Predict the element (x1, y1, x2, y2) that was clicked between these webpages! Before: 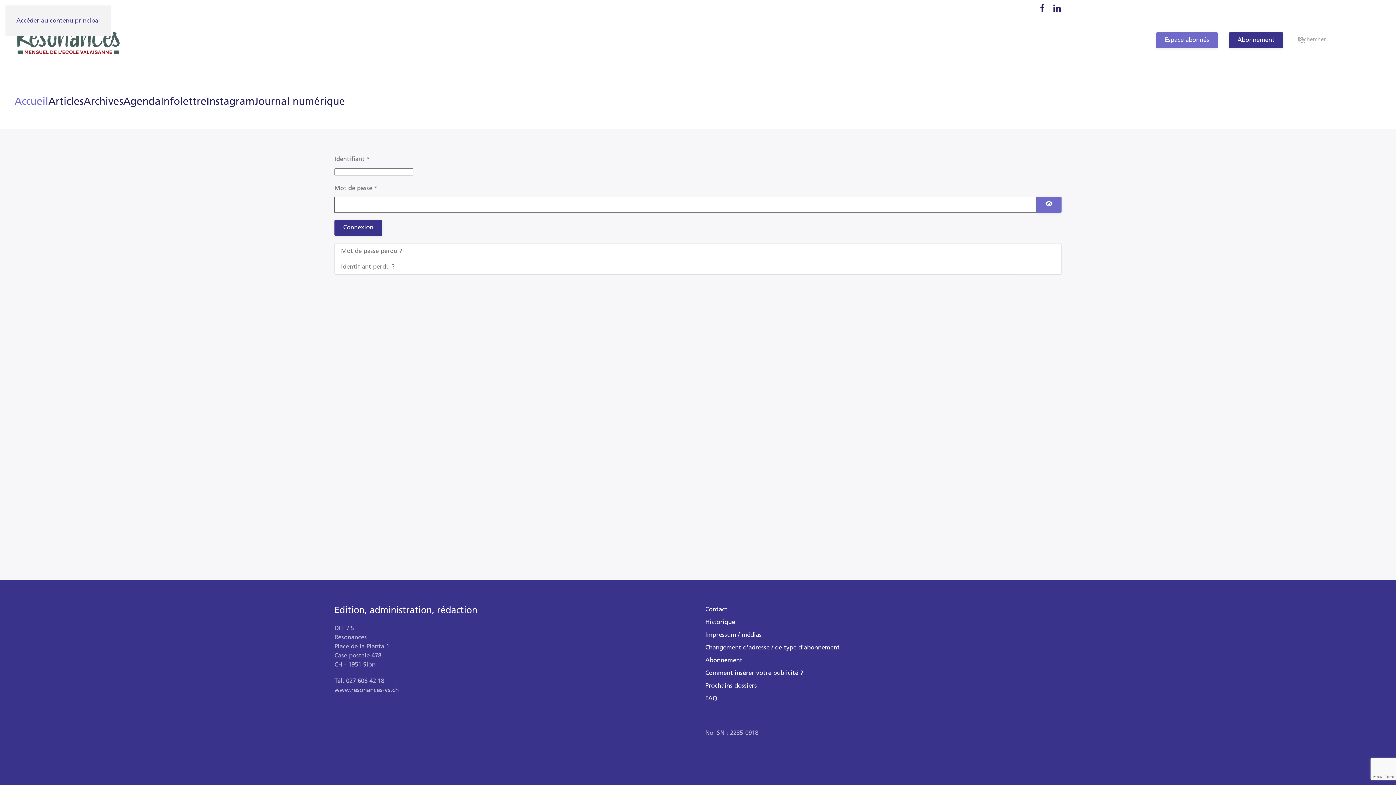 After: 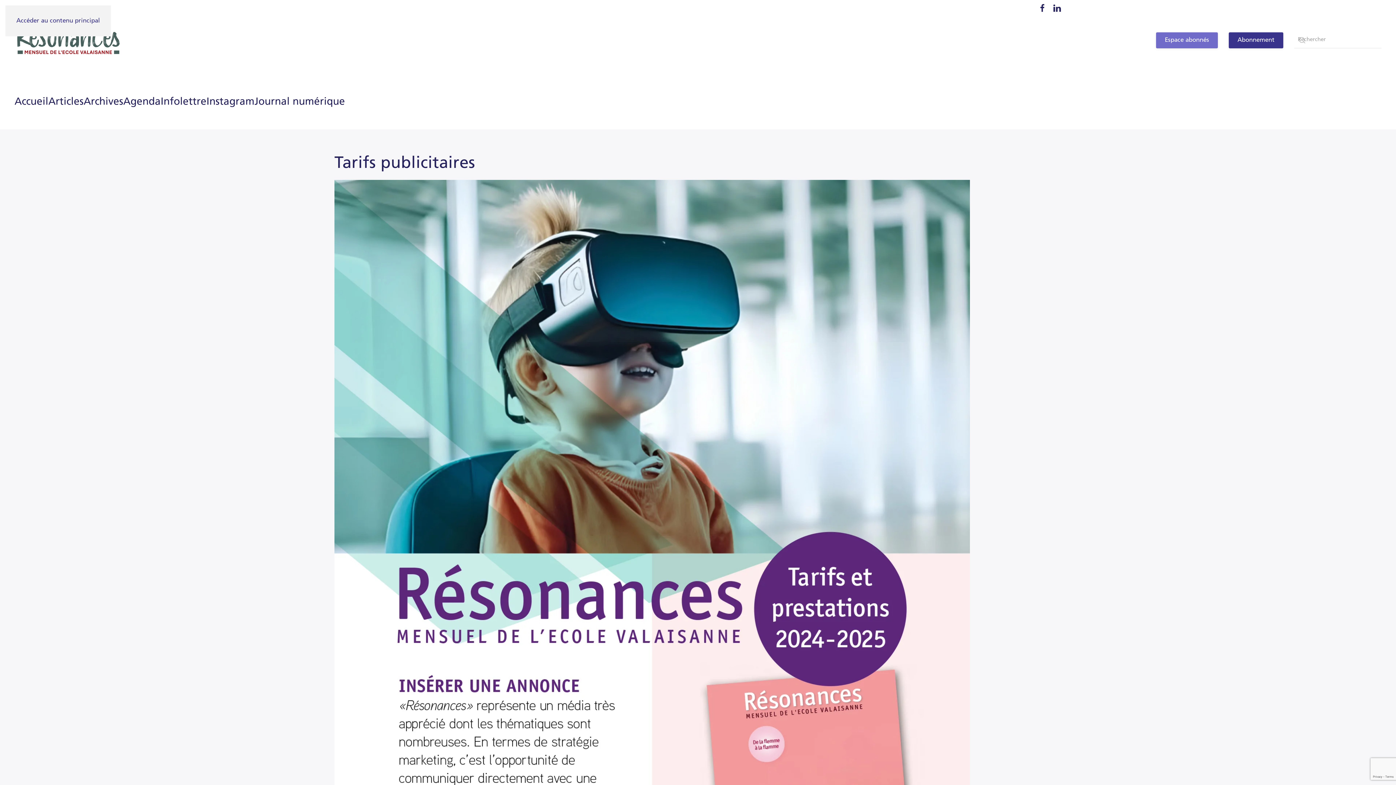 Action: bbox: (705, 669, 1061, 678) label: Comment insérer votre publicité ?